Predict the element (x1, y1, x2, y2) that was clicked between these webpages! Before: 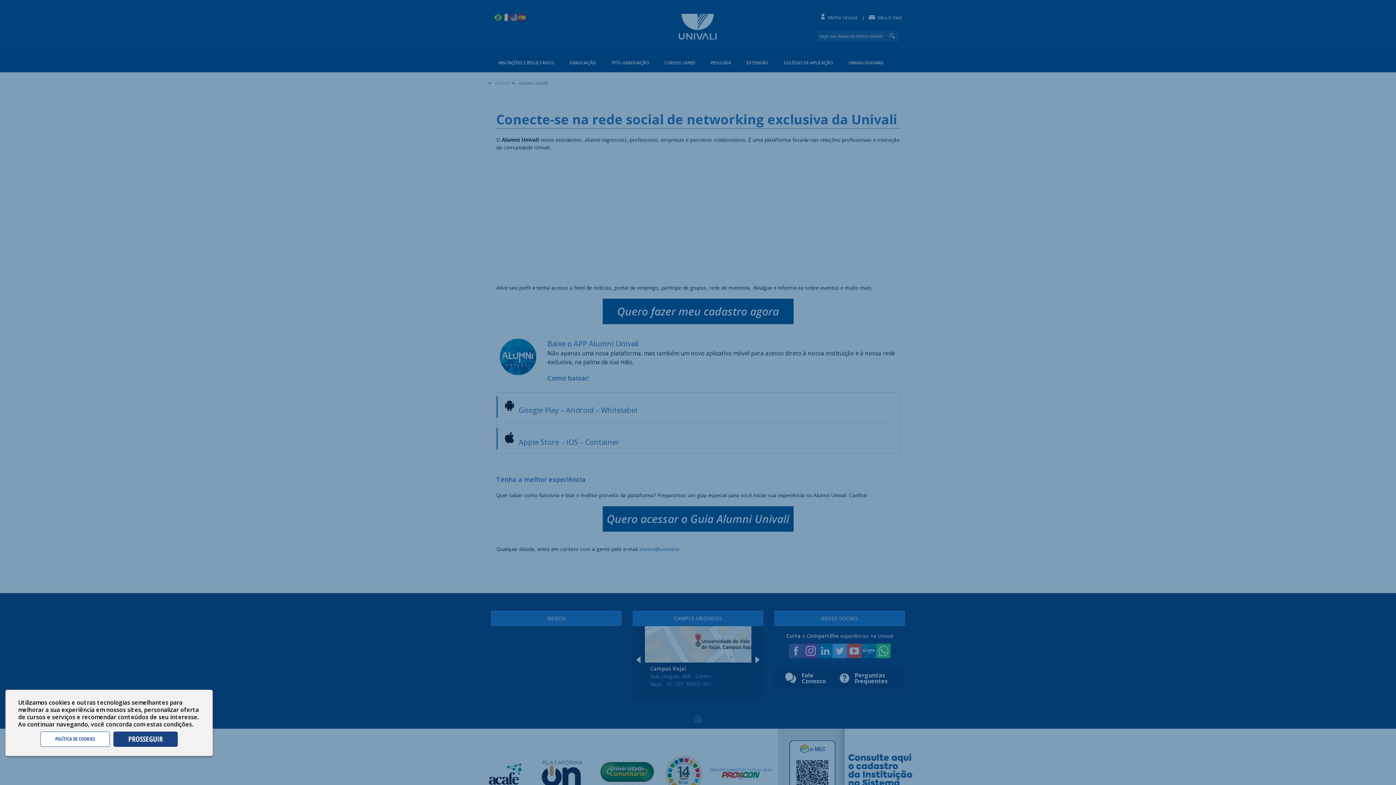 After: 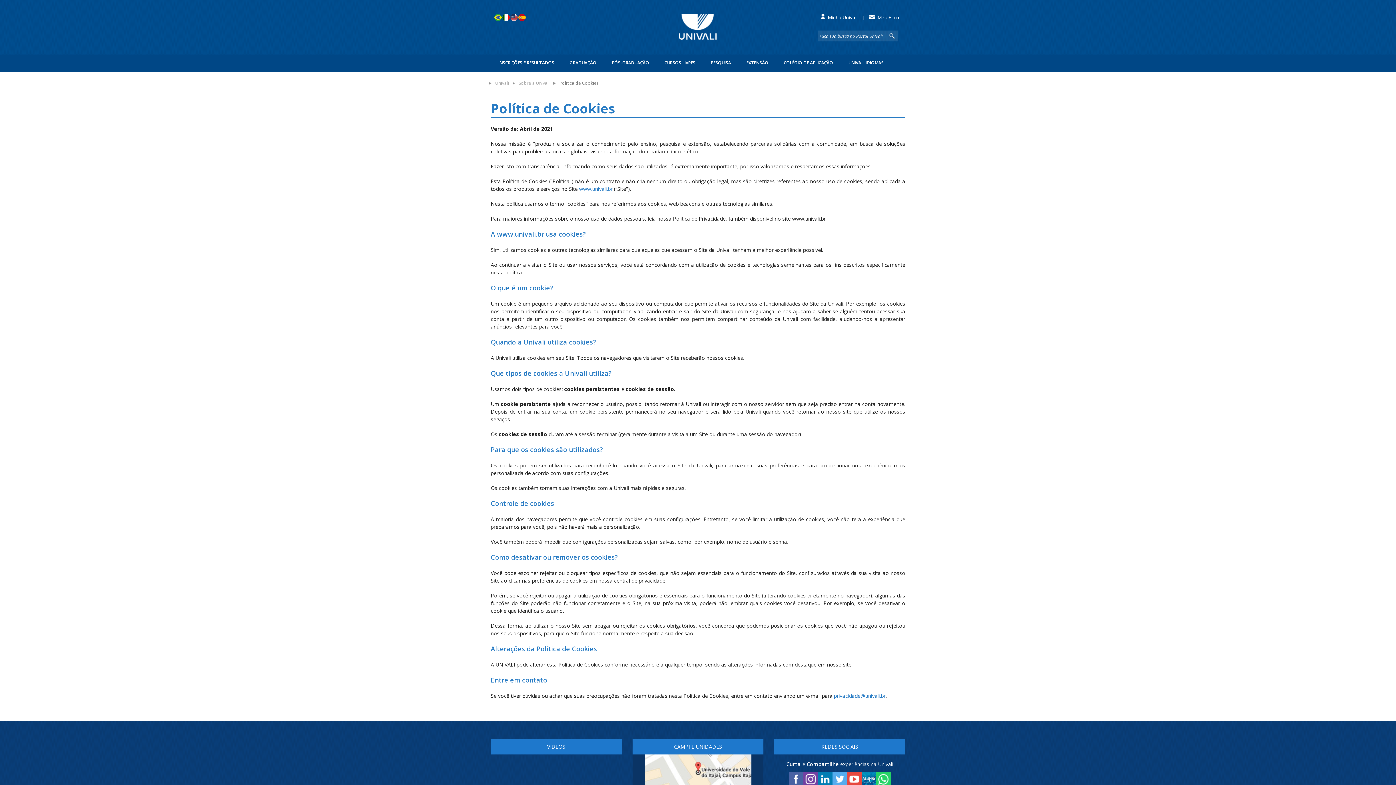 Action: label: POLÍTICA DE COOKIES bbox: (40, 732, 109, 747)